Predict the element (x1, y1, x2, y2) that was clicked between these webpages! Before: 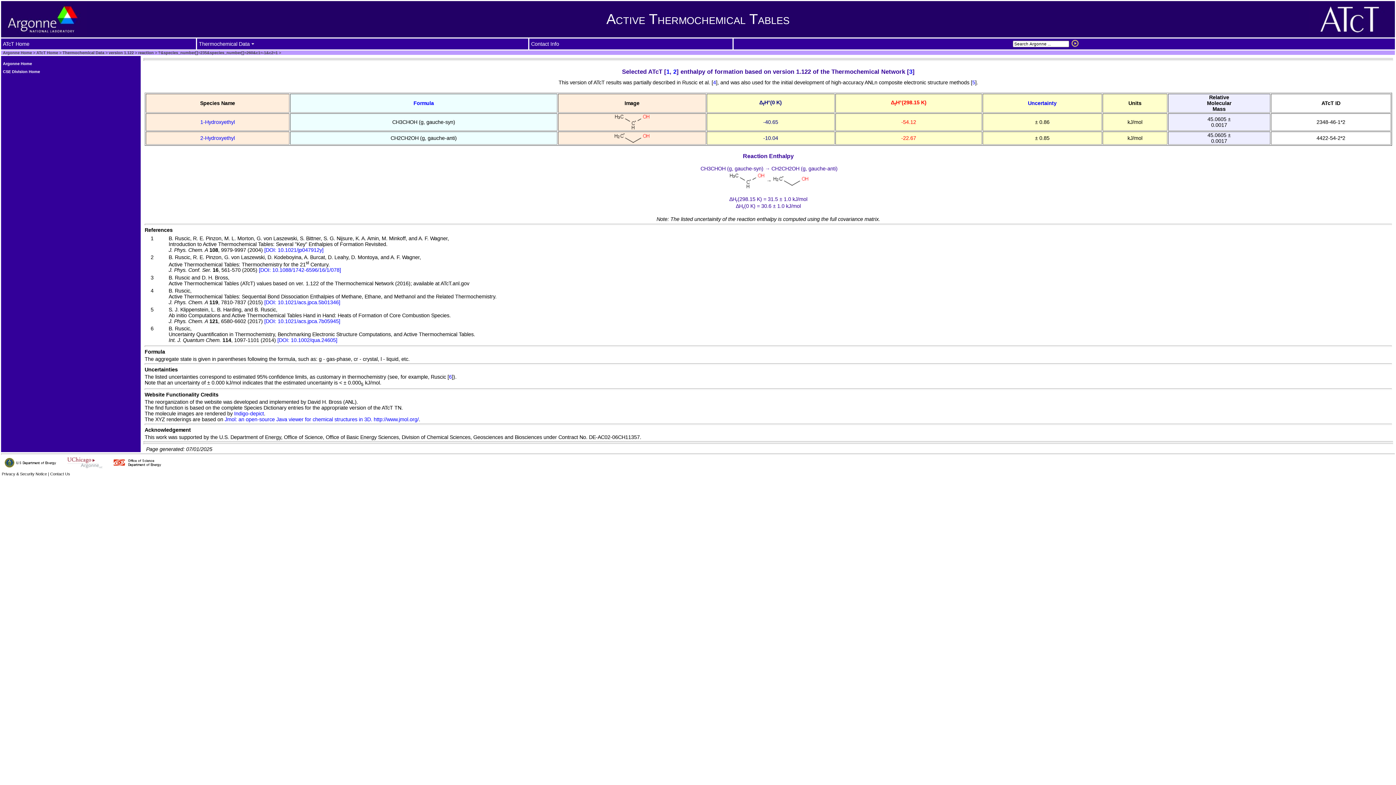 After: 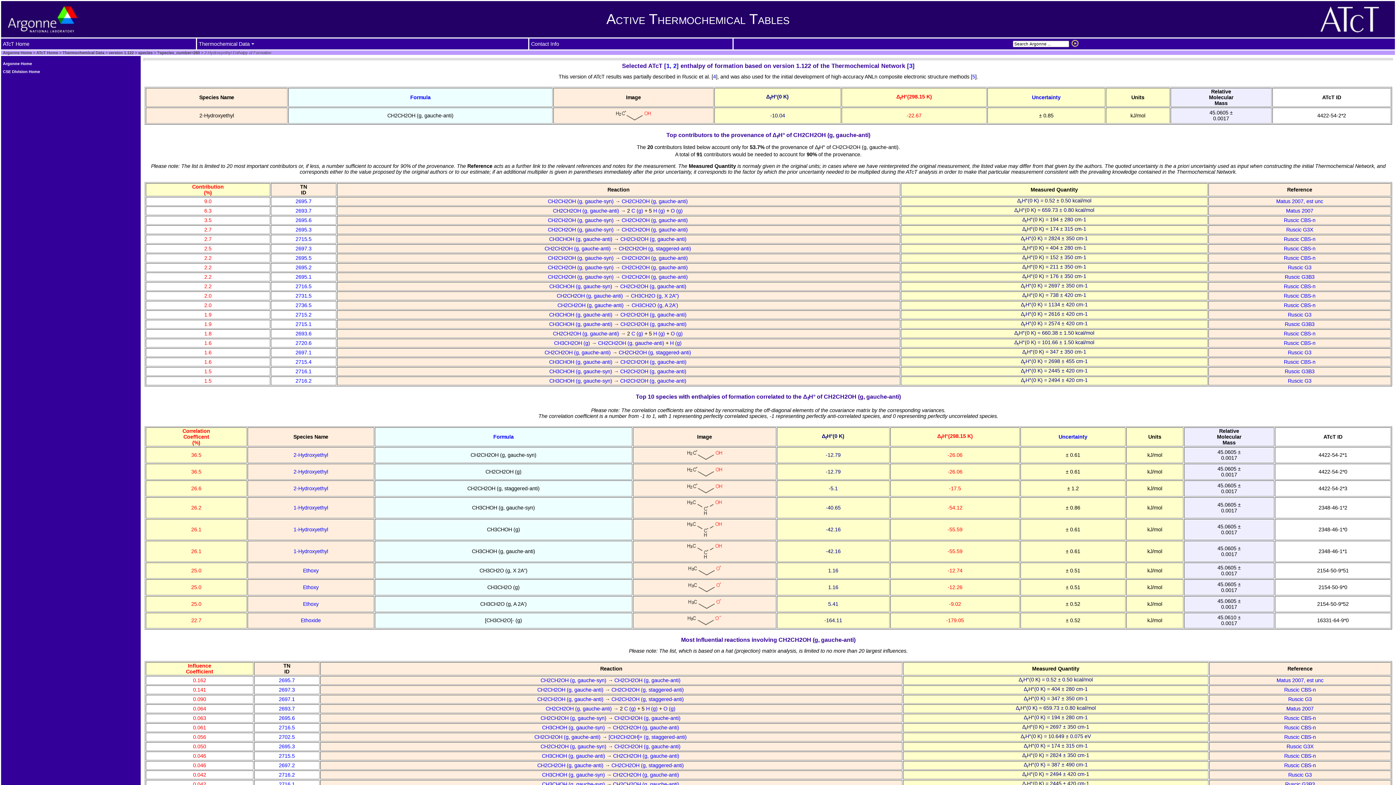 Action: label: 2-Hydroxyethyl bbox: (200, 135, 234, 140)